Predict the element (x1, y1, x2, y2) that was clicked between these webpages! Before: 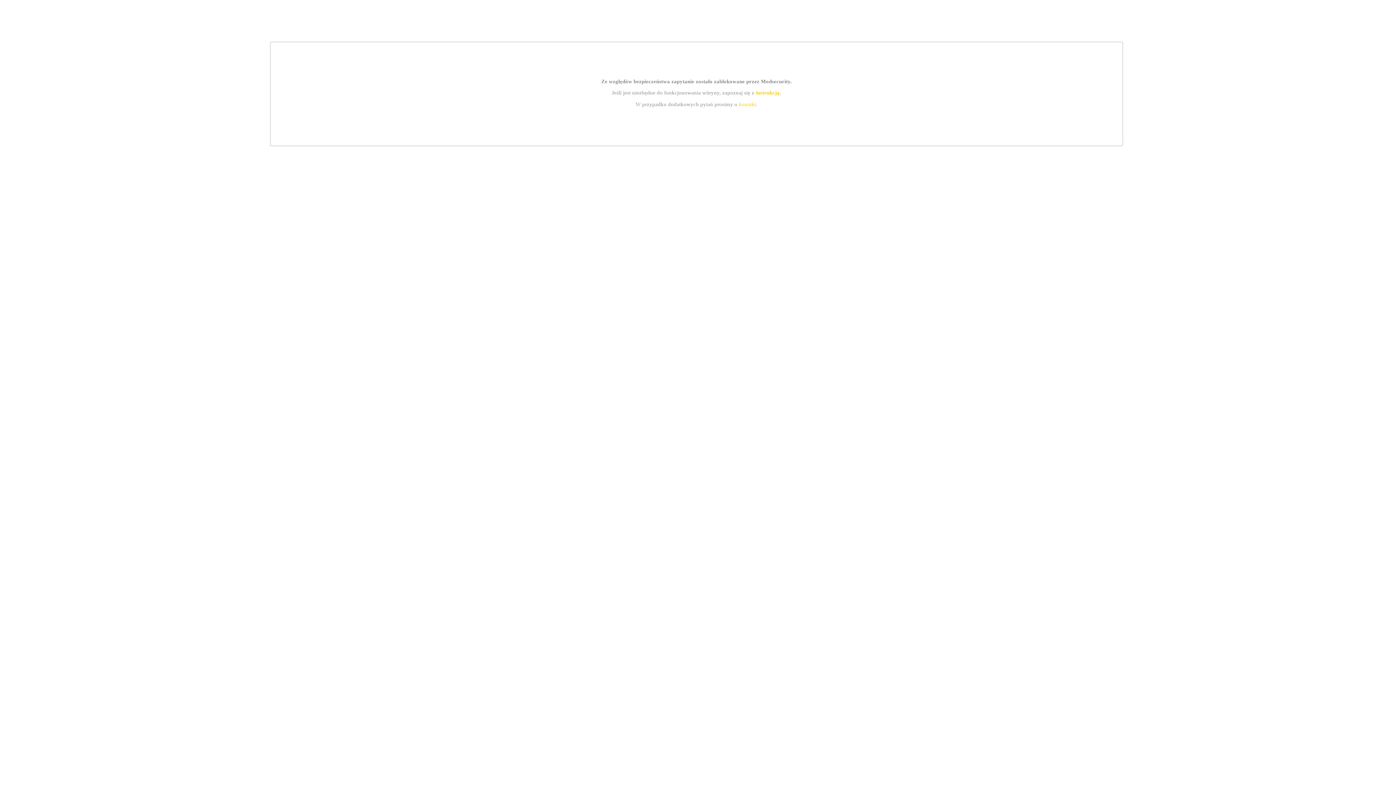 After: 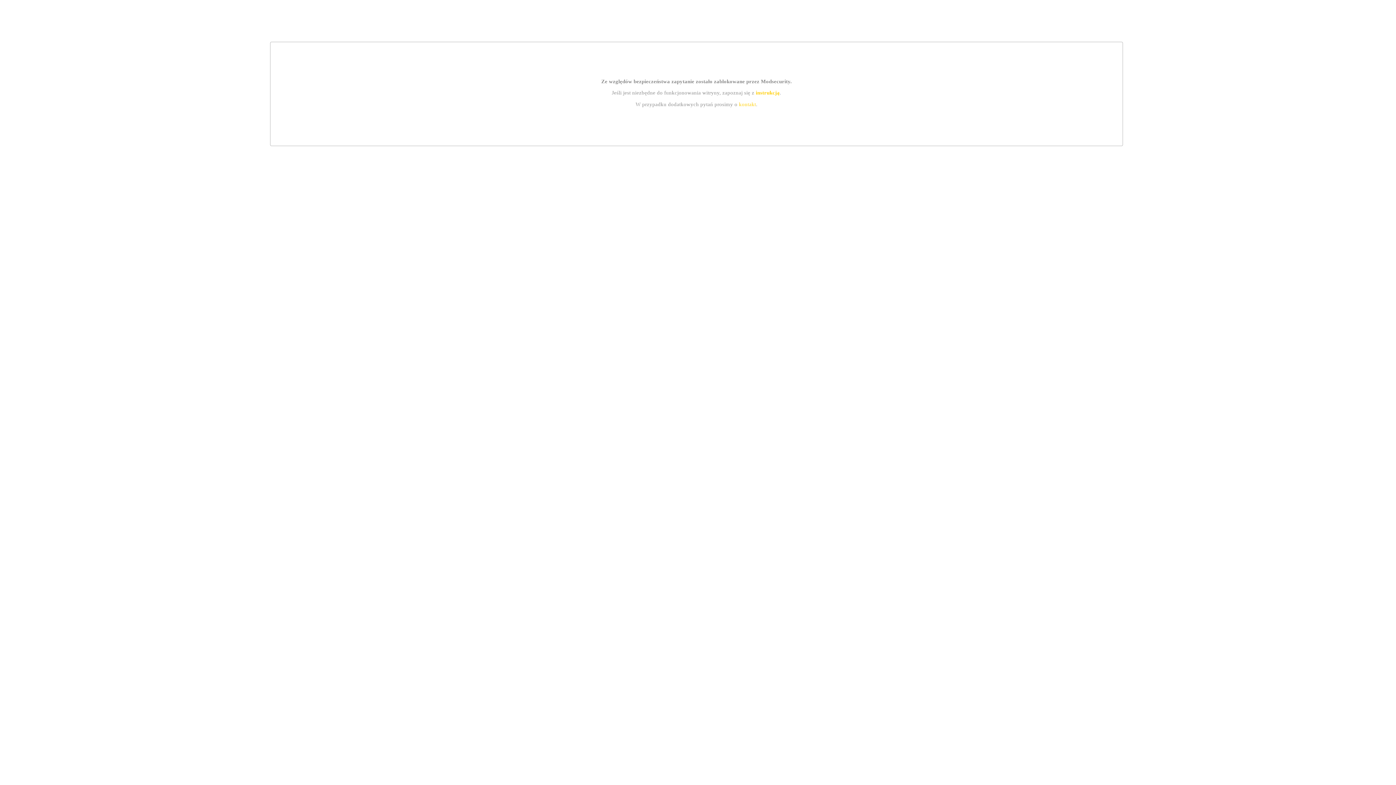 Action: bbox: (755, 89, 779, 95) label: instrukcją